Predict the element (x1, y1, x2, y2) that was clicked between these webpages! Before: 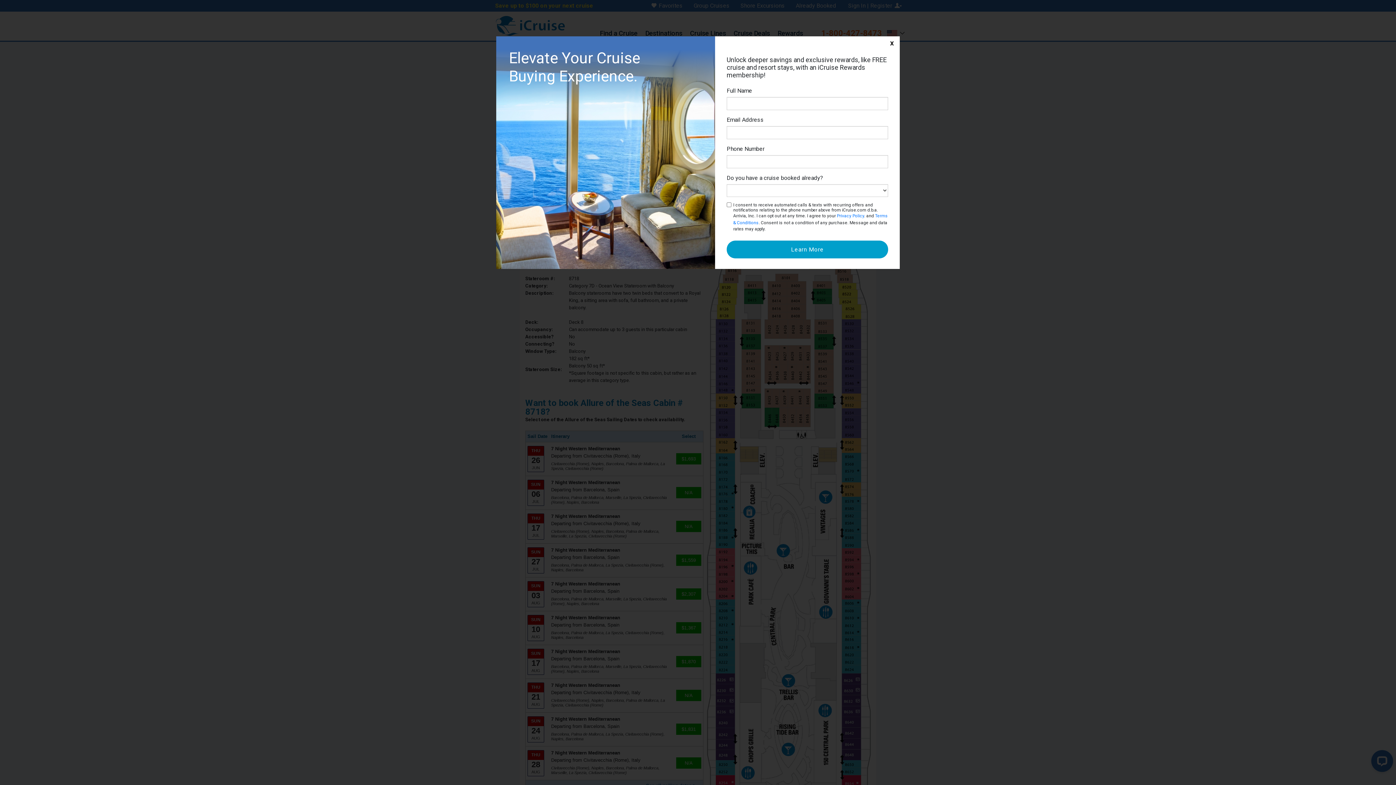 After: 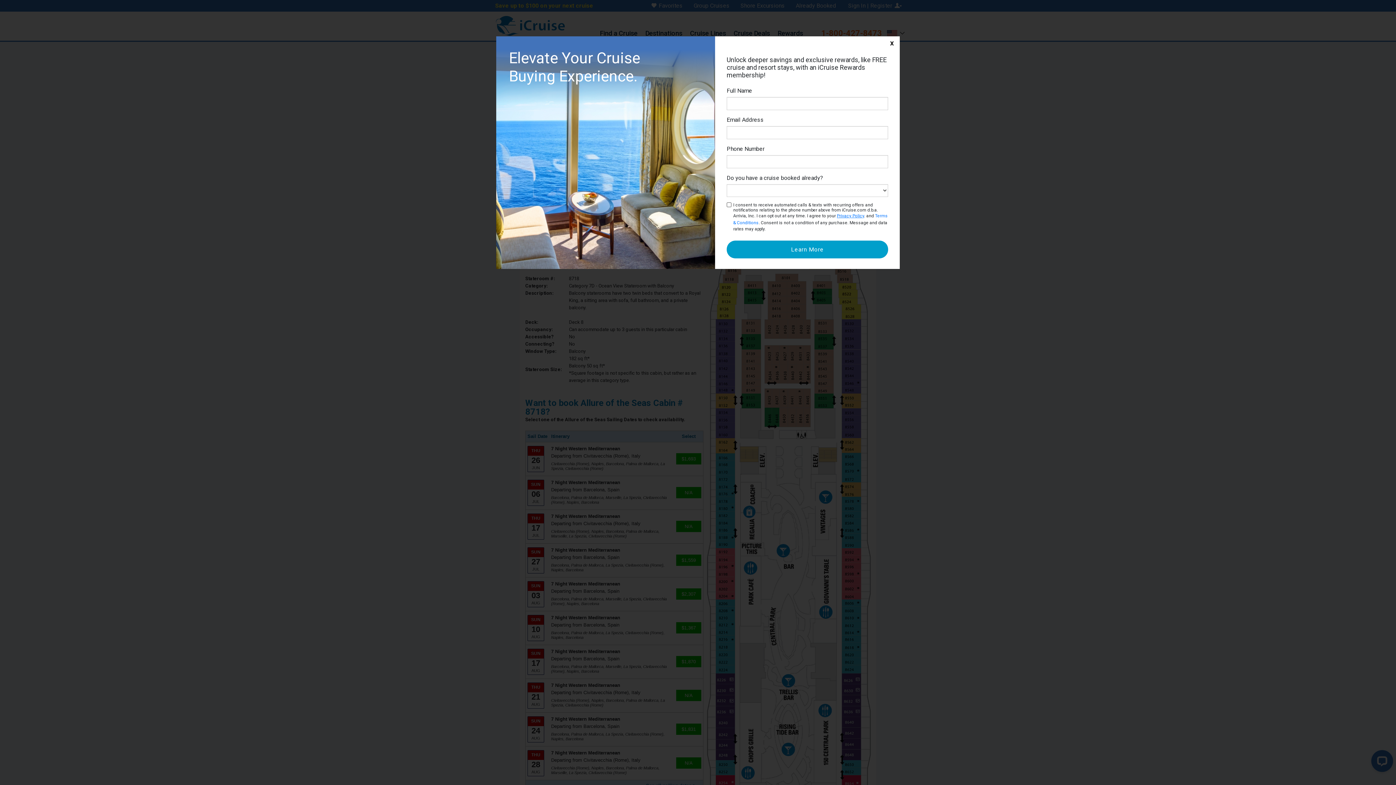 Action: bbox: (837, 213, 864, 218) label: Privacy Policy